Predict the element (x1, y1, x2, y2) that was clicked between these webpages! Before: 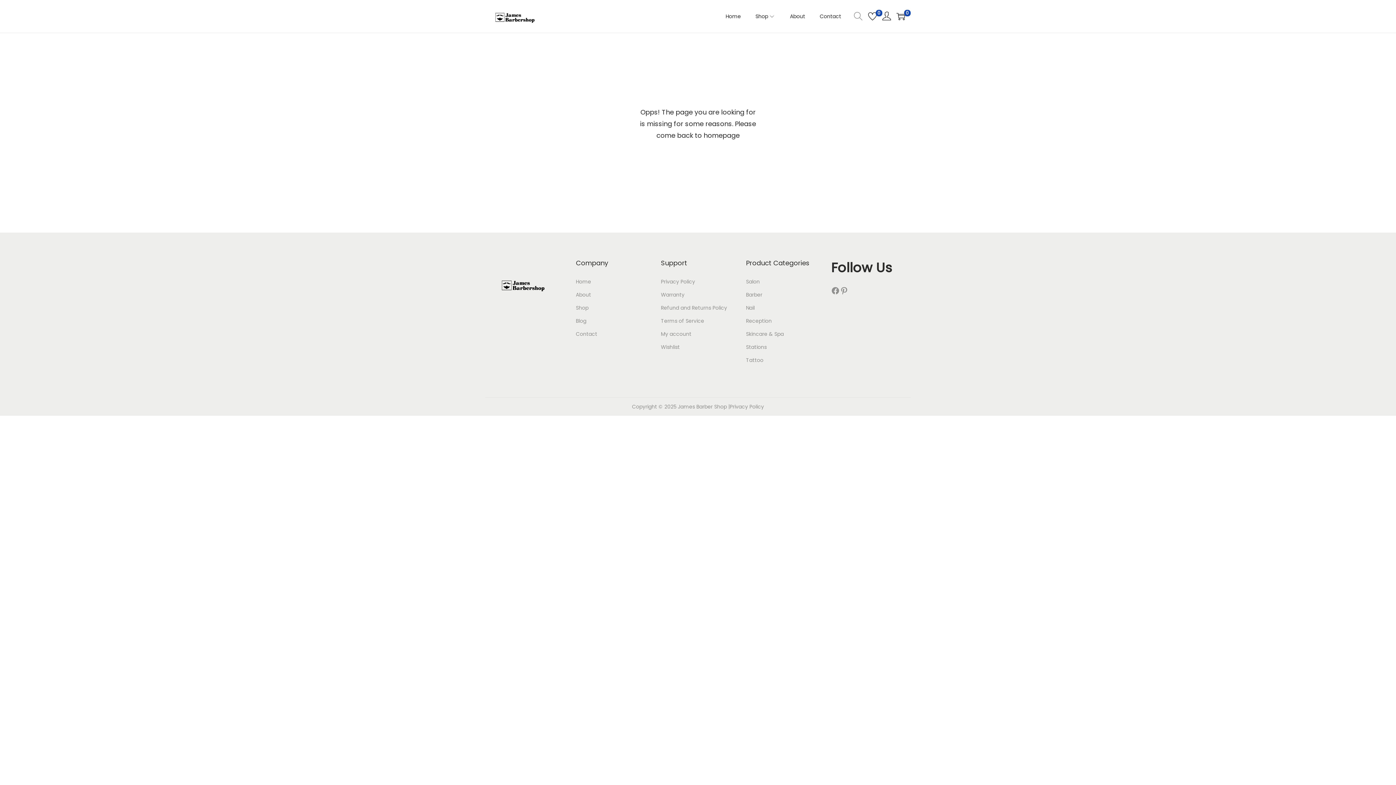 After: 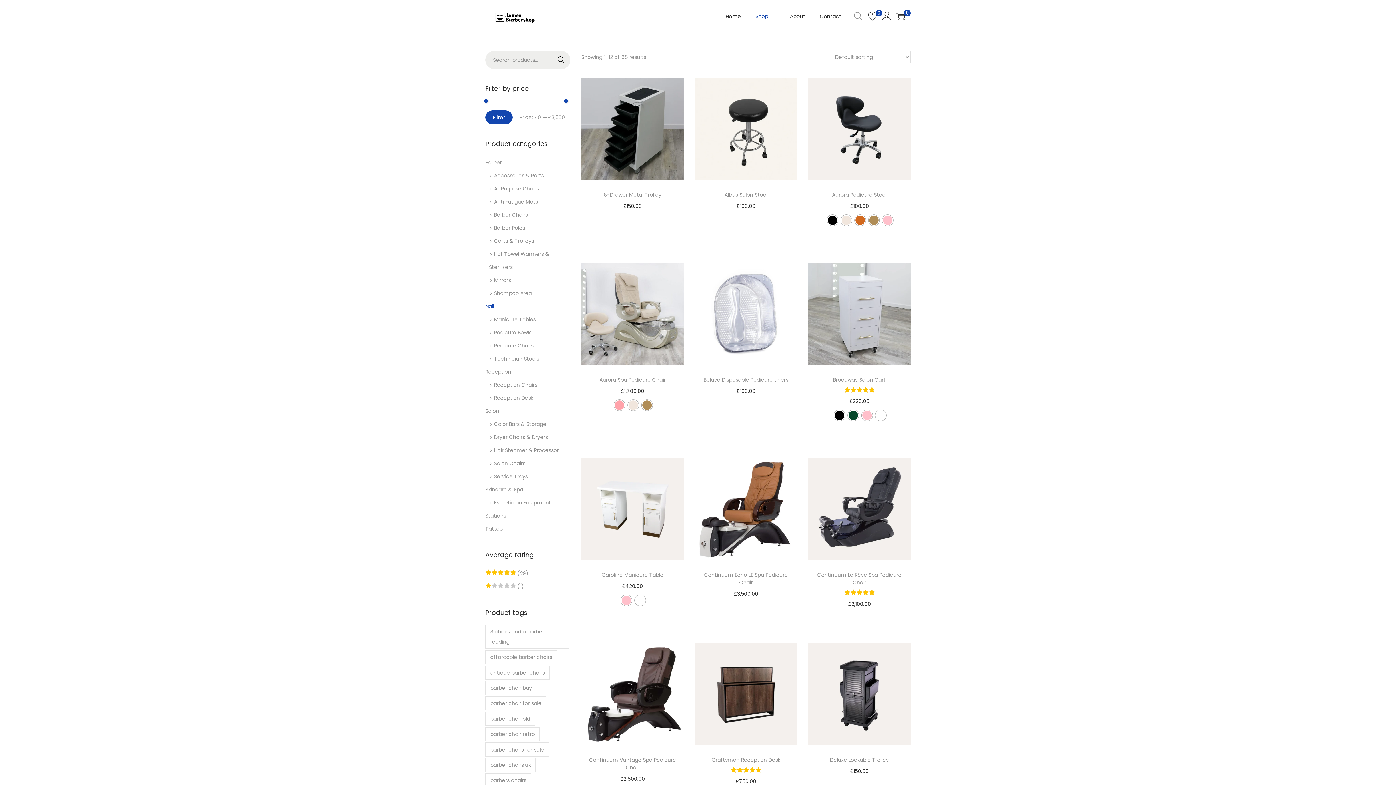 Action: label: Nail bbox: (746, 304, 754, 311)